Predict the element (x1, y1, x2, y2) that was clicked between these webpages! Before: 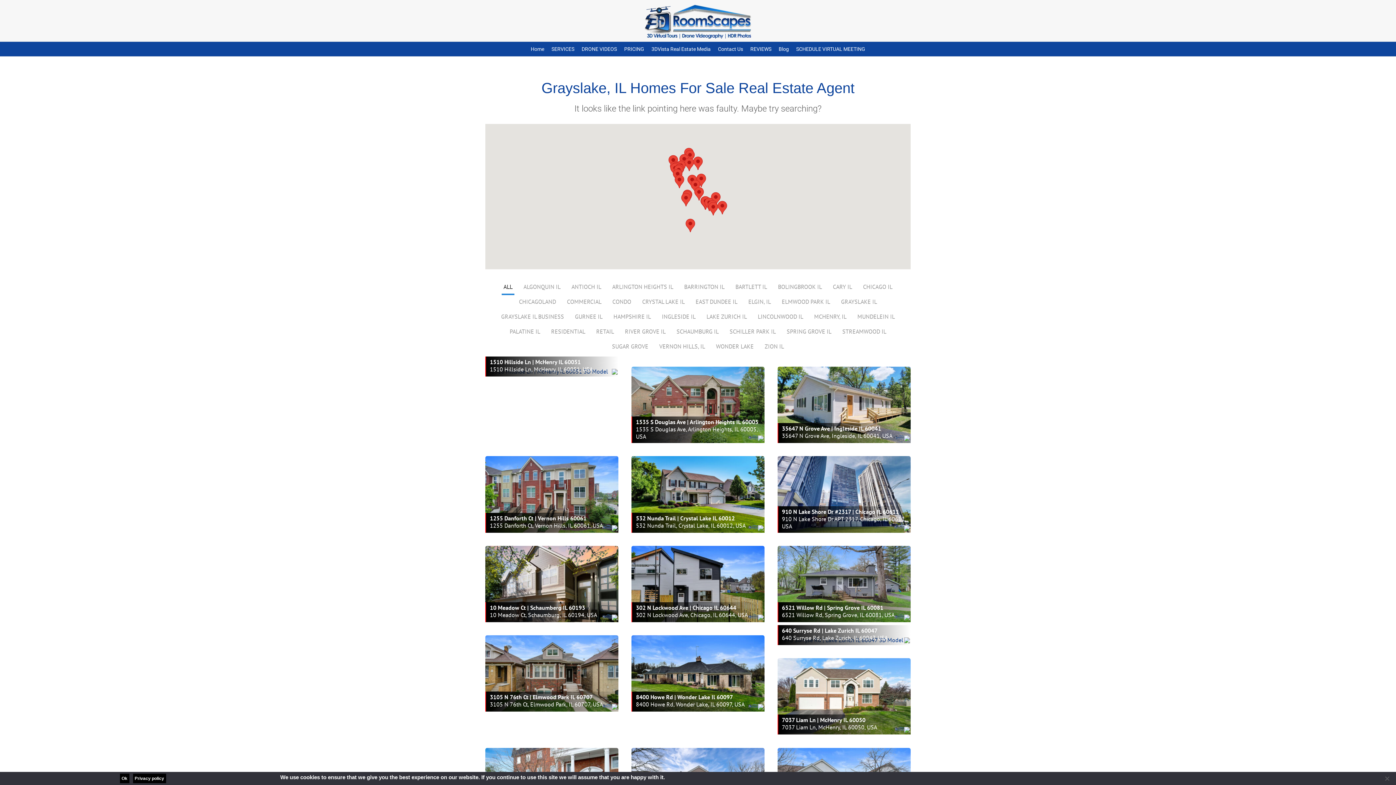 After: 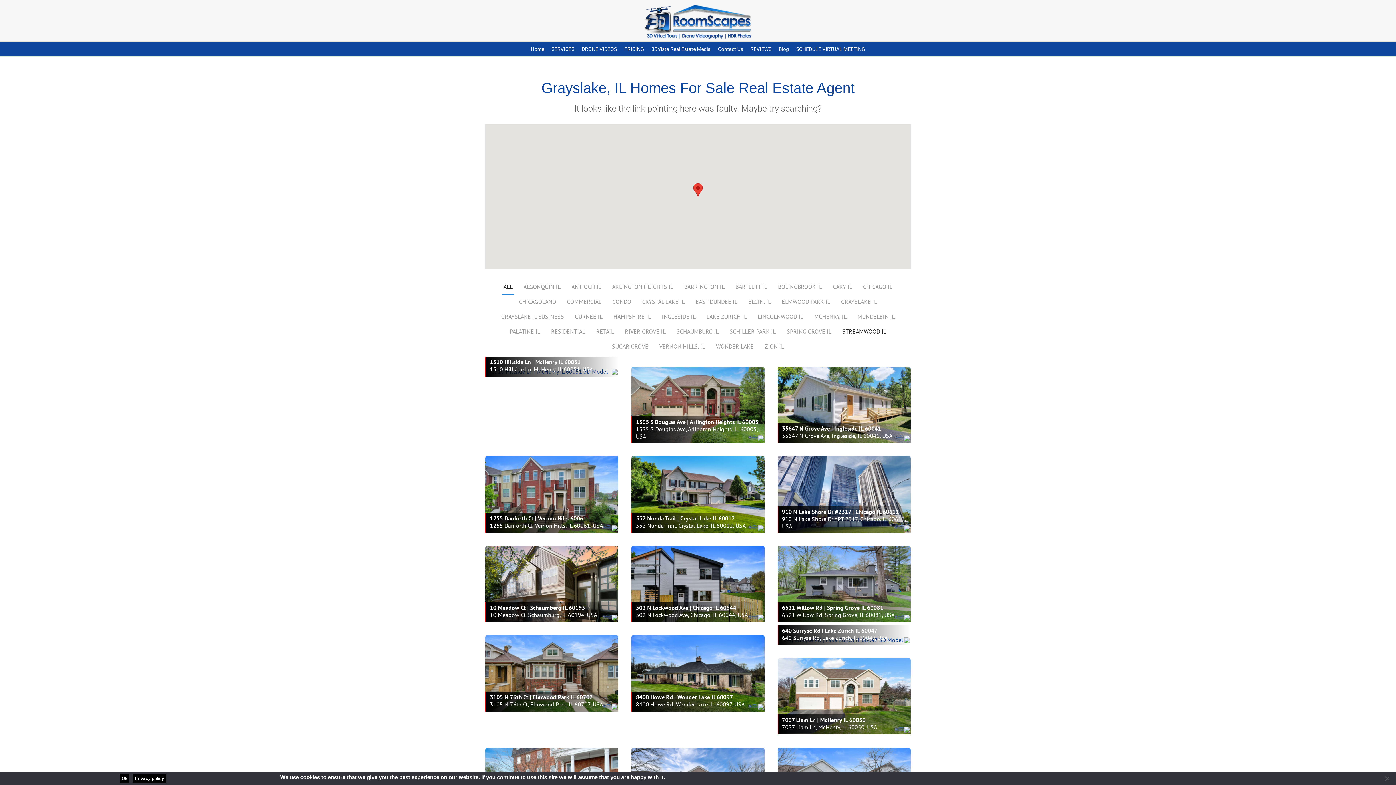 Action: bbox: (840, 325, 888, 340) label: STREAMWOOD IL